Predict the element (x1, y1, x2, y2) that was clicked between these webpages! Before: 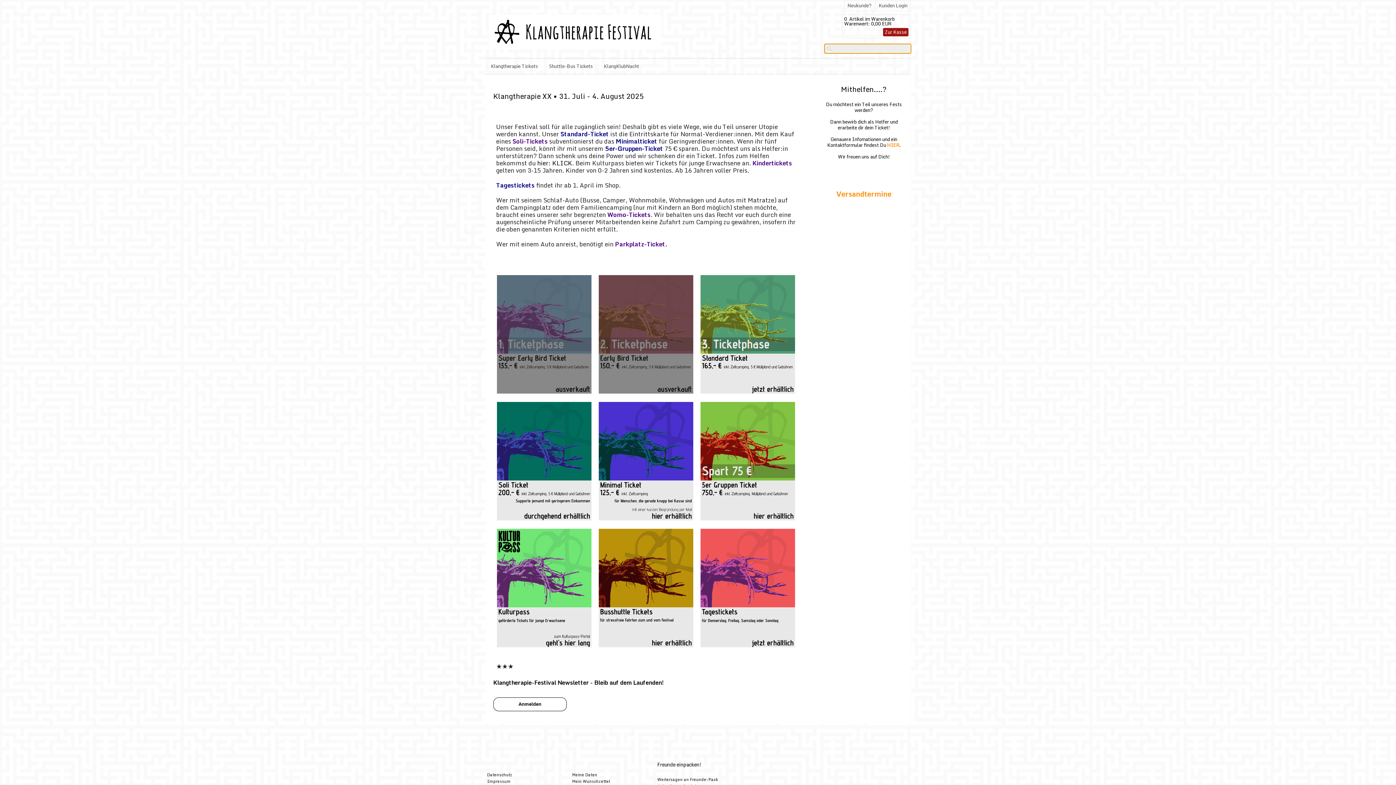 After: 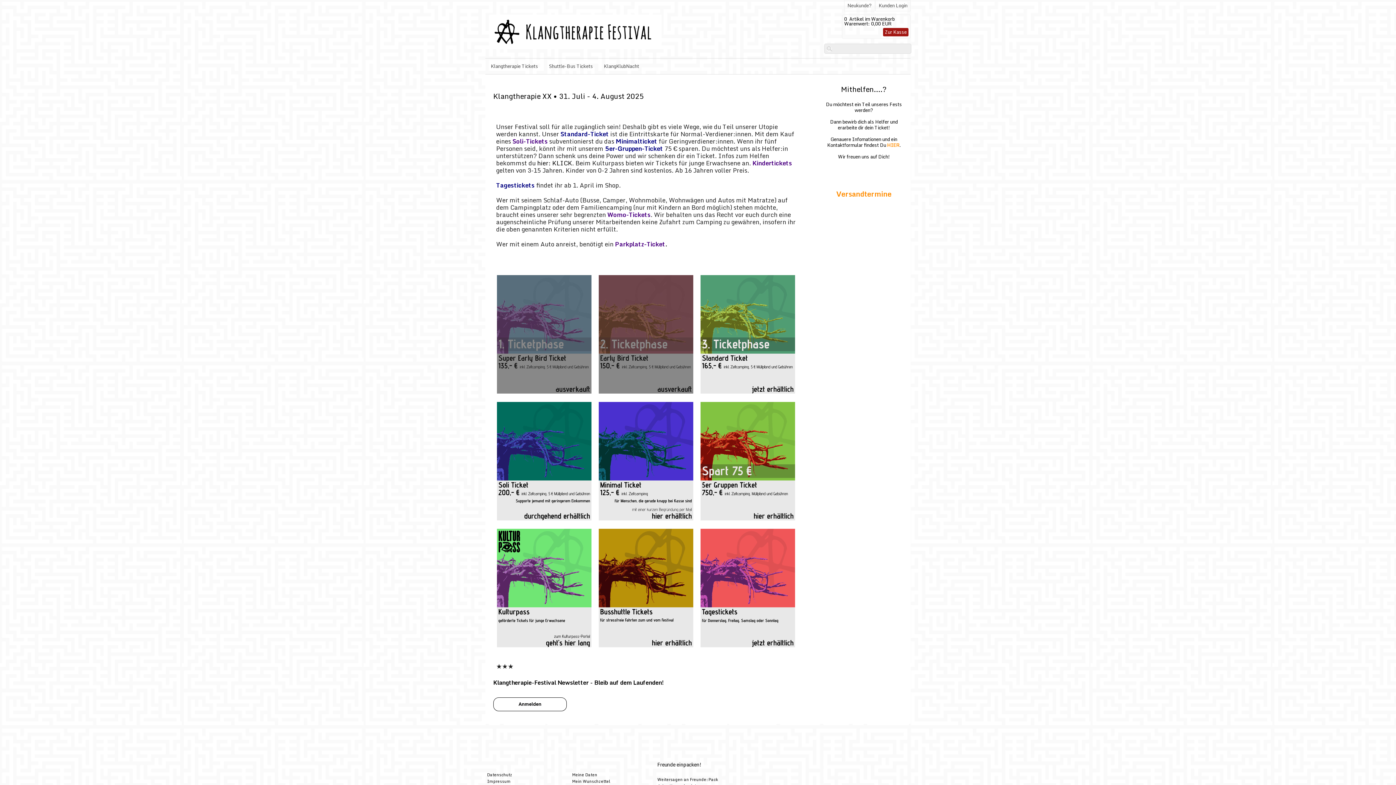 Action: label: Soli-Tickets bbox: (512, 136, 547, 146)